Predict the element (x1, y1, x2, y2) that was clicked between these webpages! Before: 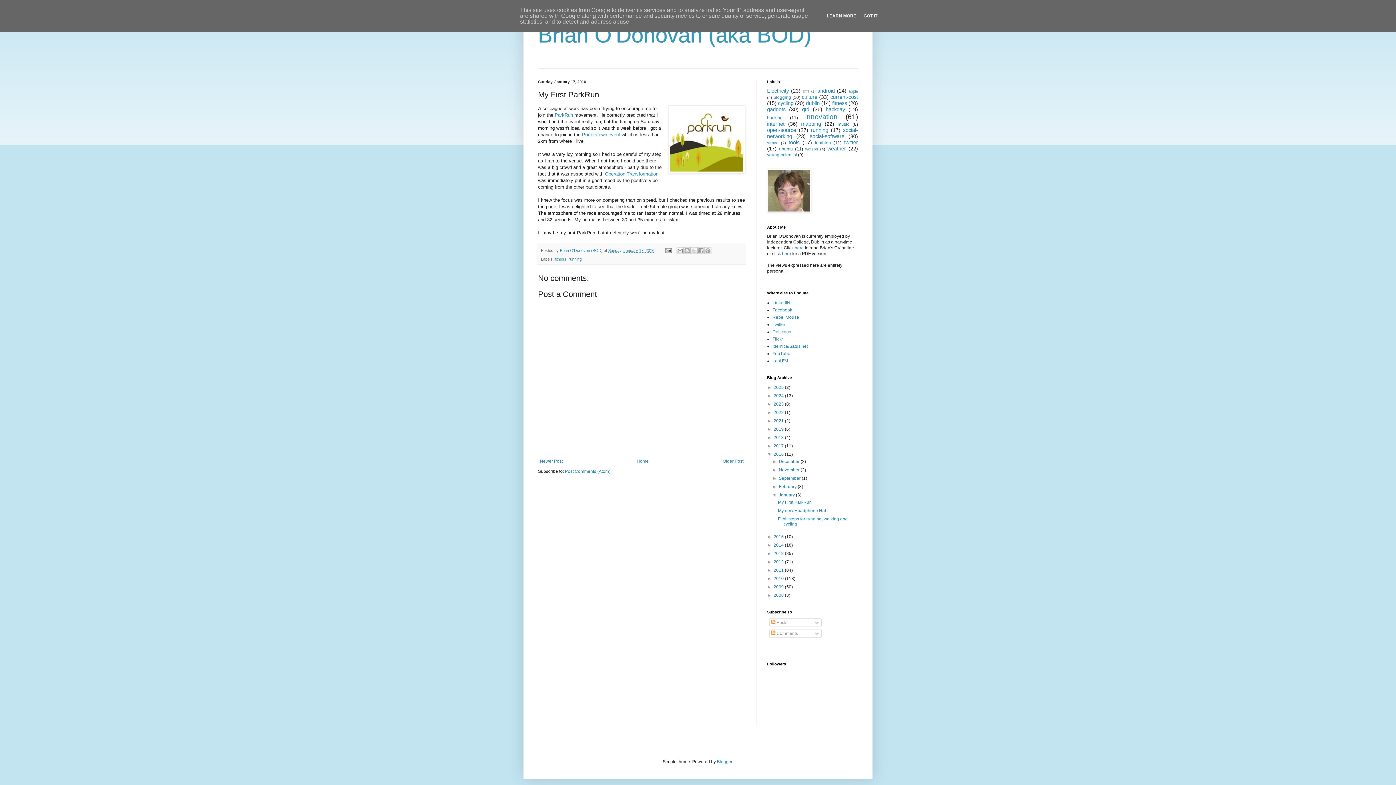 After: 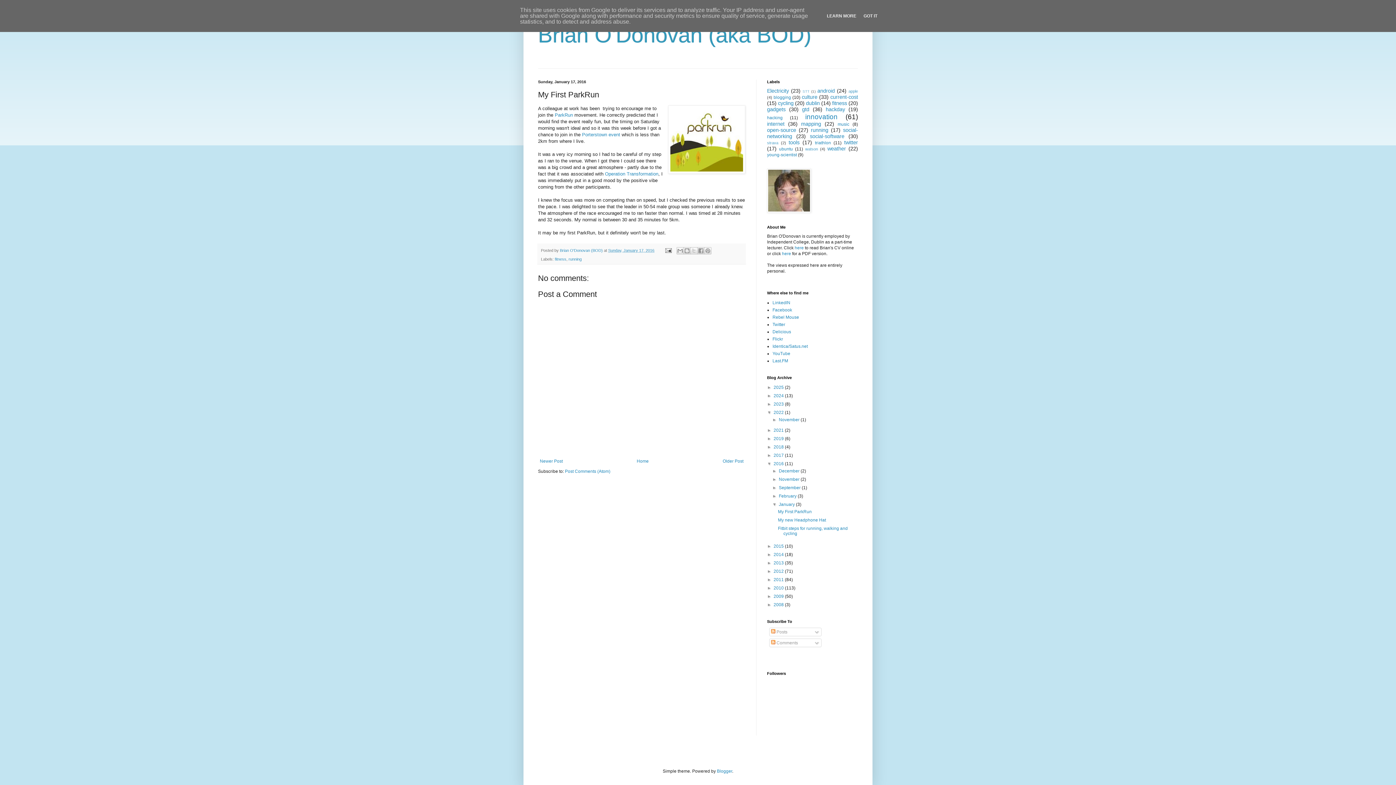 Action: bbox: (767, 410, 773, 415) label: ►  